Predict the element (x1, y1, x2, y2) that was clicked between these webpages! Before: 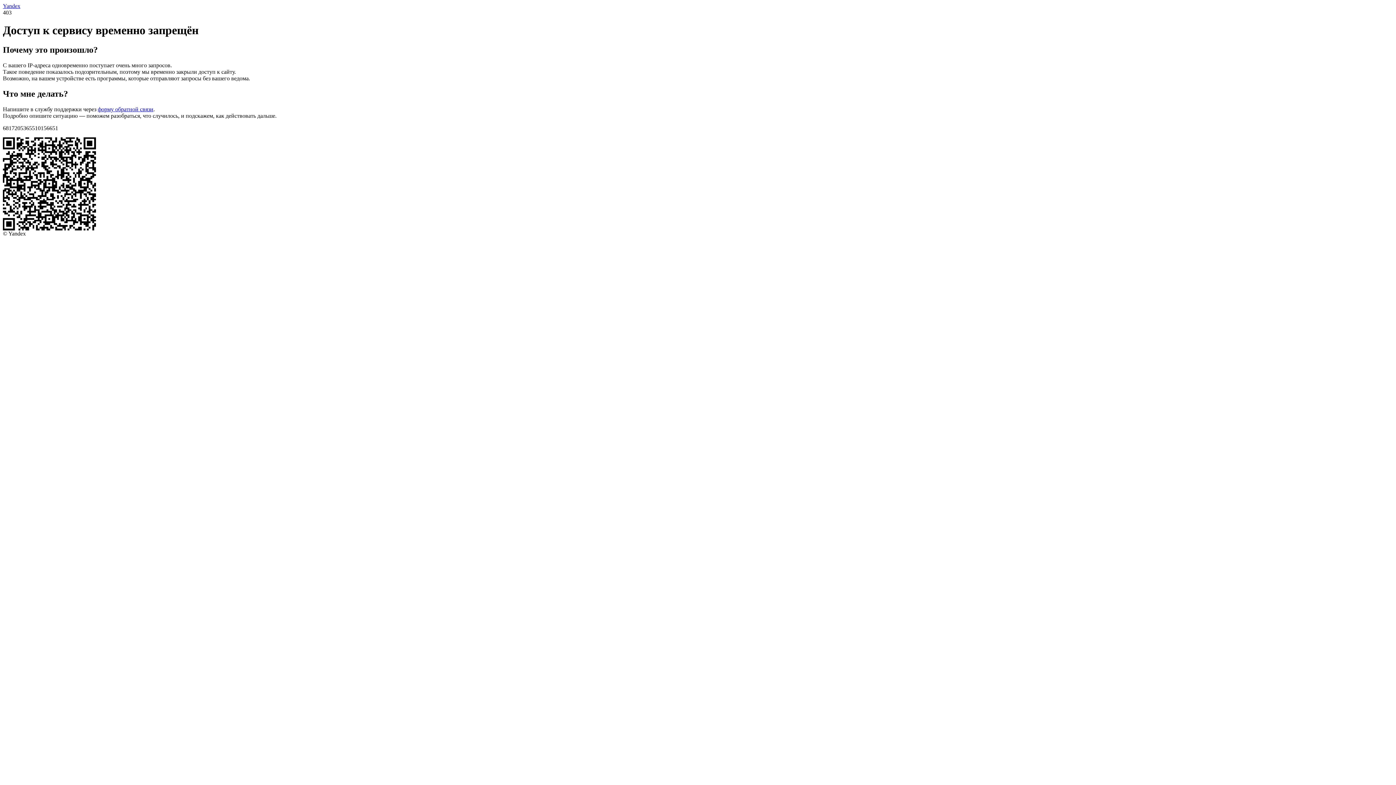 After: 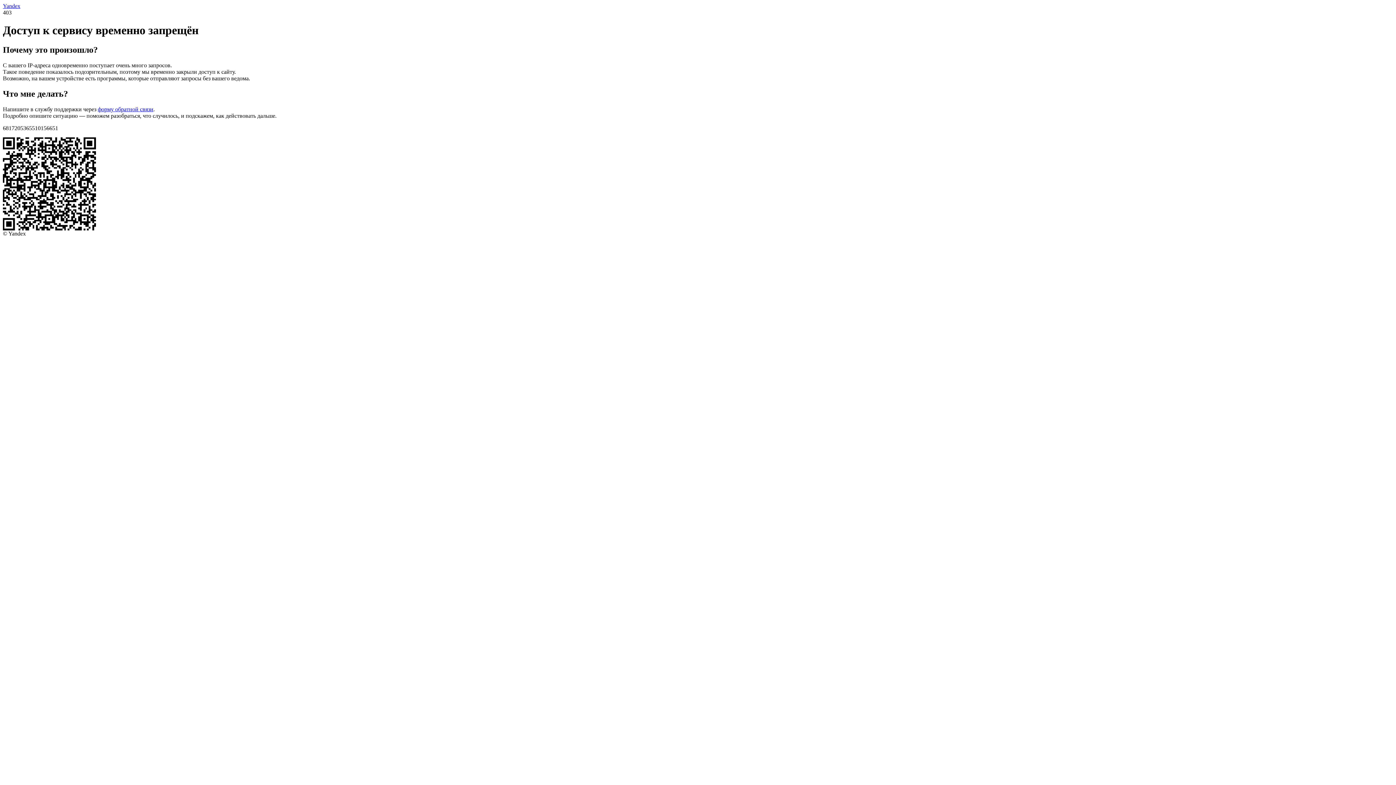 Action: label: Yandex bbox: (2, 2, 20, 9)